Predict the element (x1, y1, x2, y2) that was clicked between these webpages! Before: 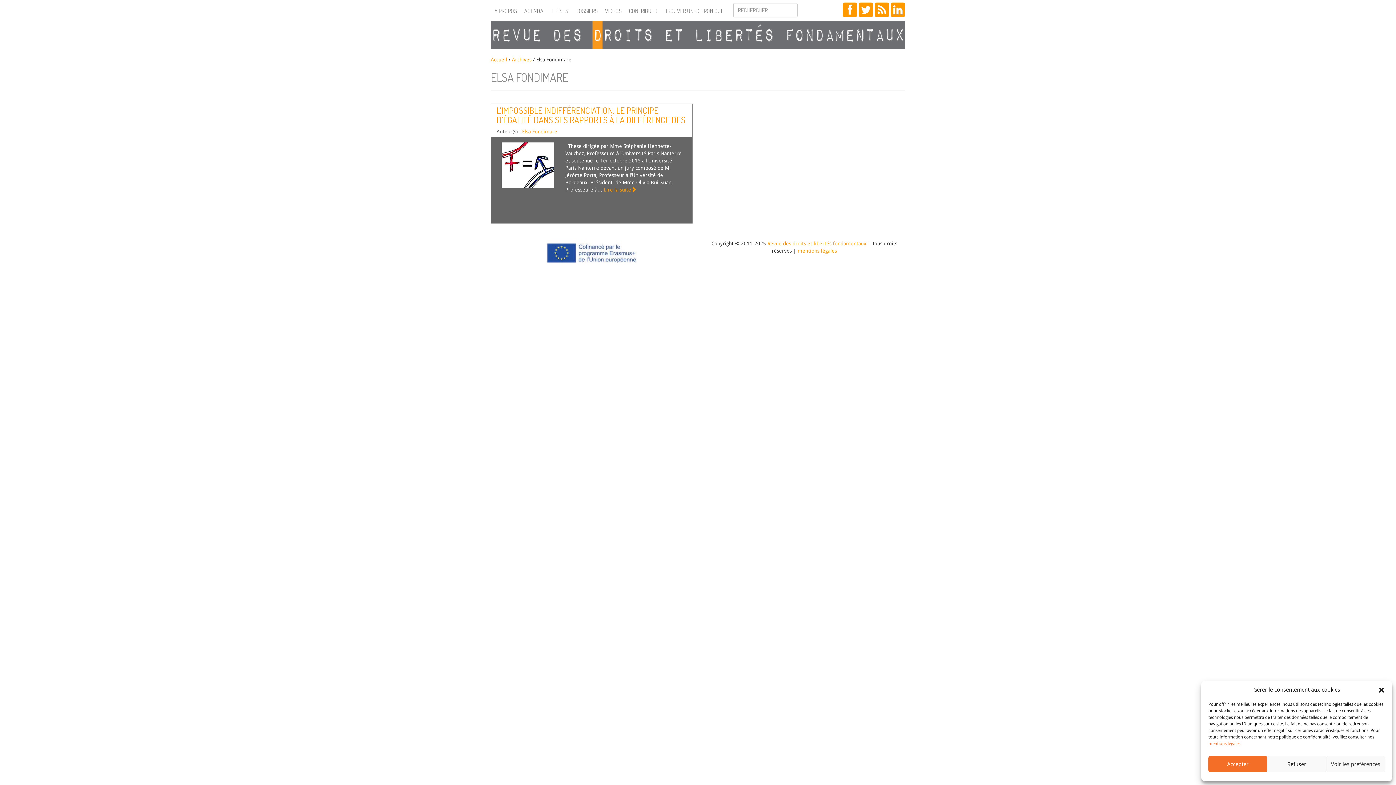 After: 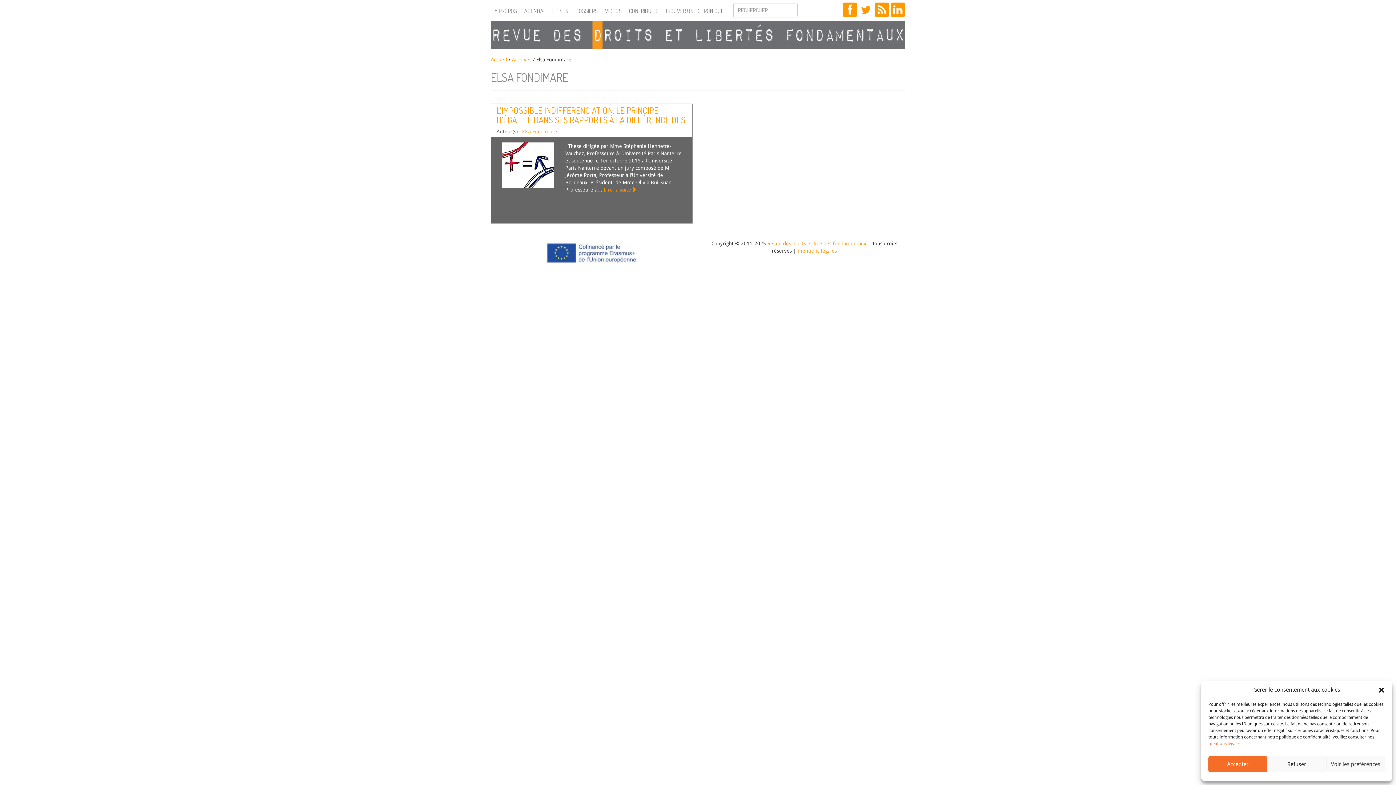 Action: bbox: (858, 2, 873, 17)